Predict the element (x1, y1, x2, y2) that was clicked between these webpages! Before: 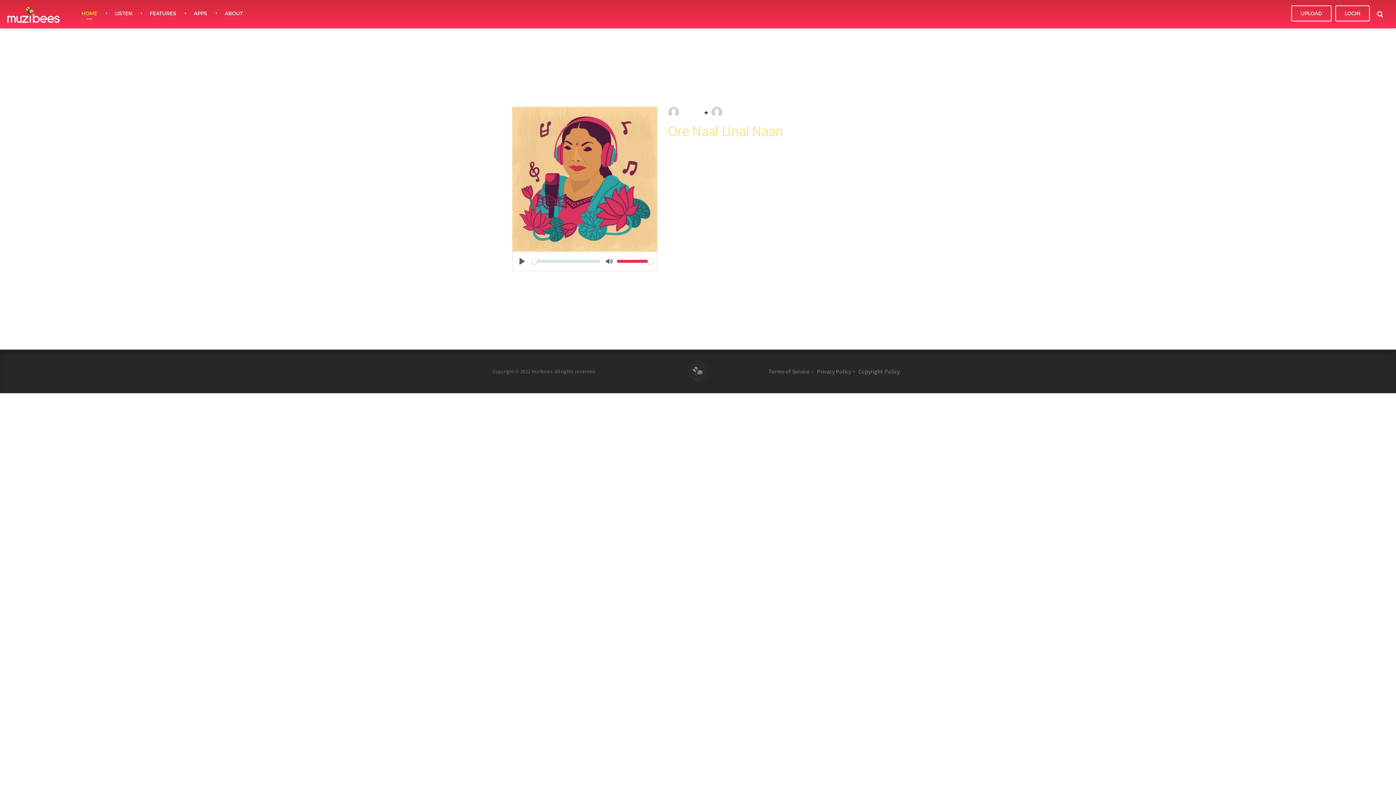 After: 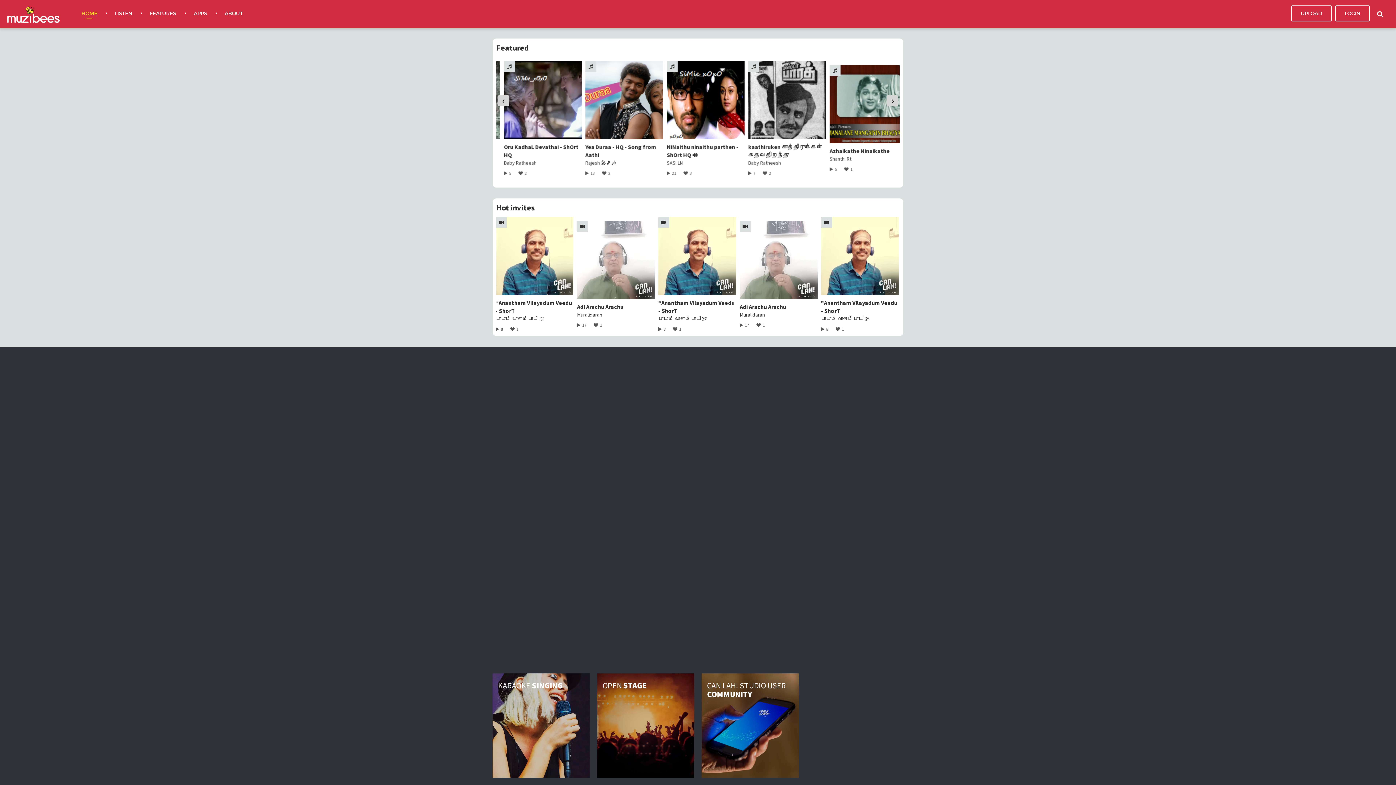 Action: bbox: (72, 5, 106, 21) label: HOME